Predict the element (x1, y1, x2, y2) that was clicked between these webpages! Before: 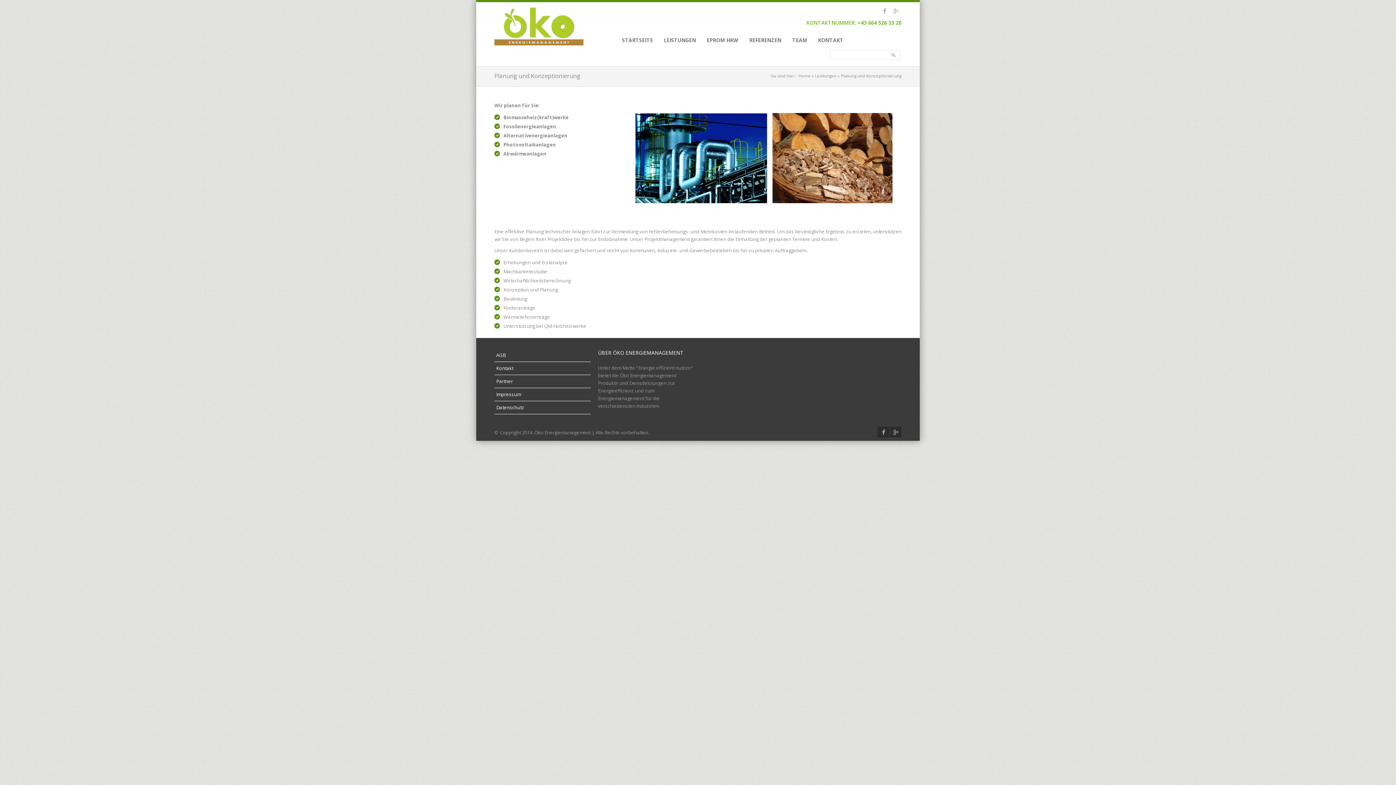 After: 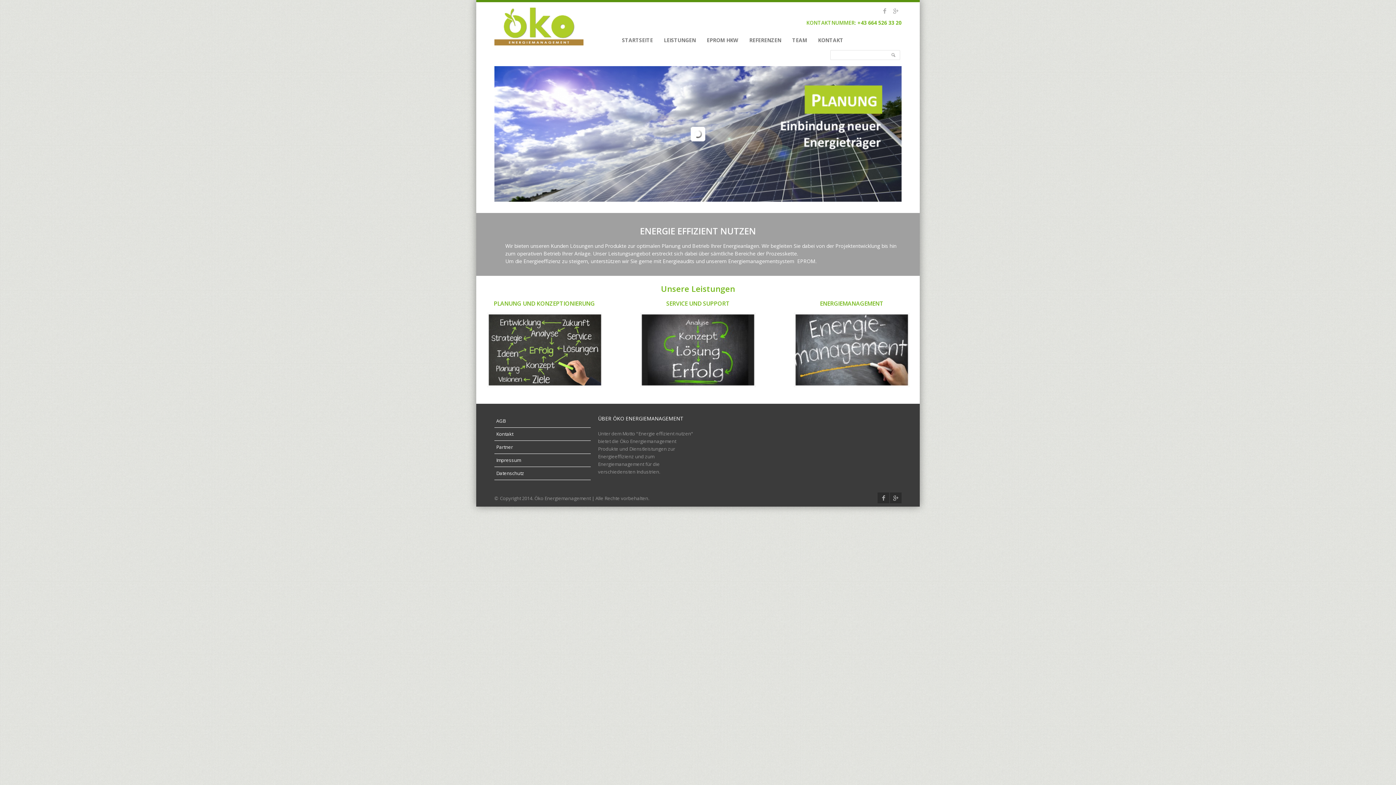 Action: bbox: (494, 7, 583, 47)